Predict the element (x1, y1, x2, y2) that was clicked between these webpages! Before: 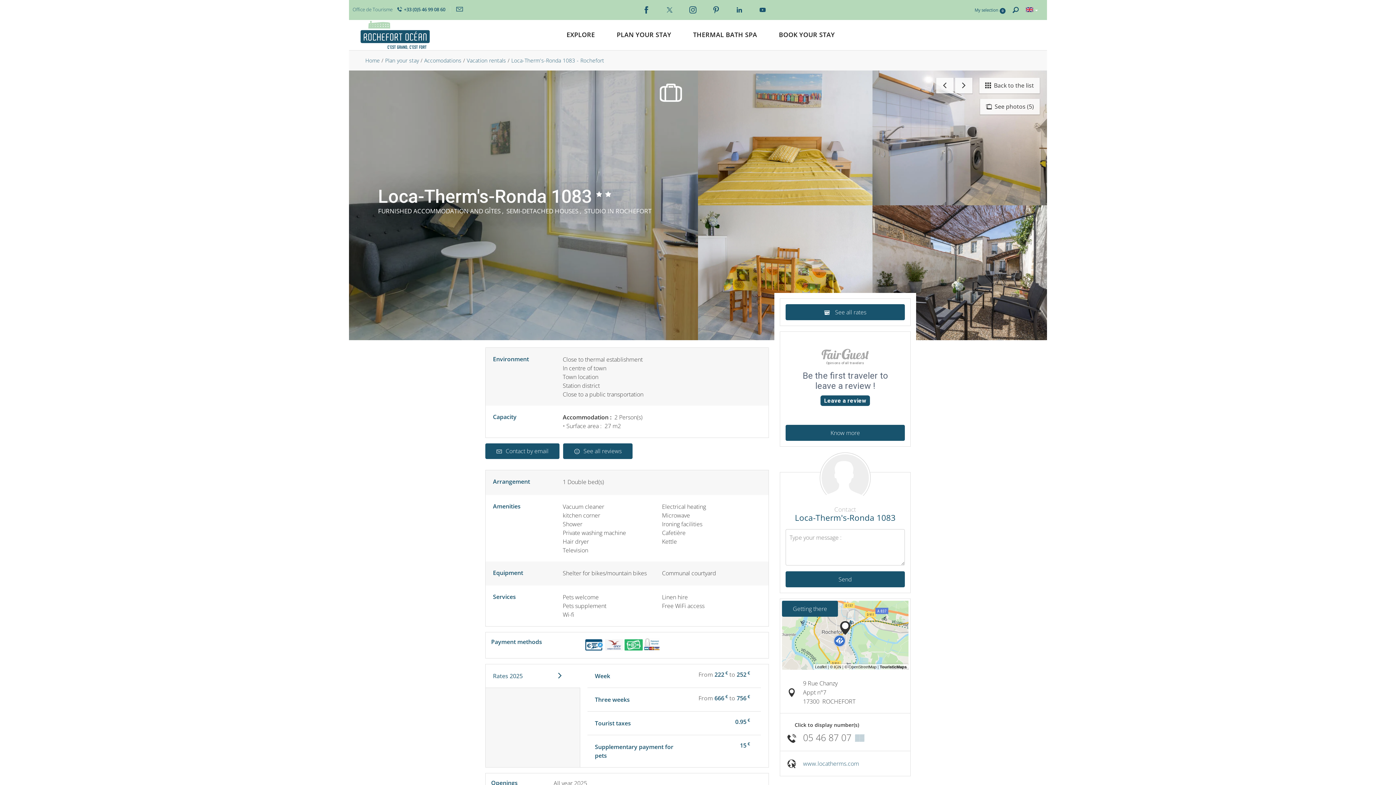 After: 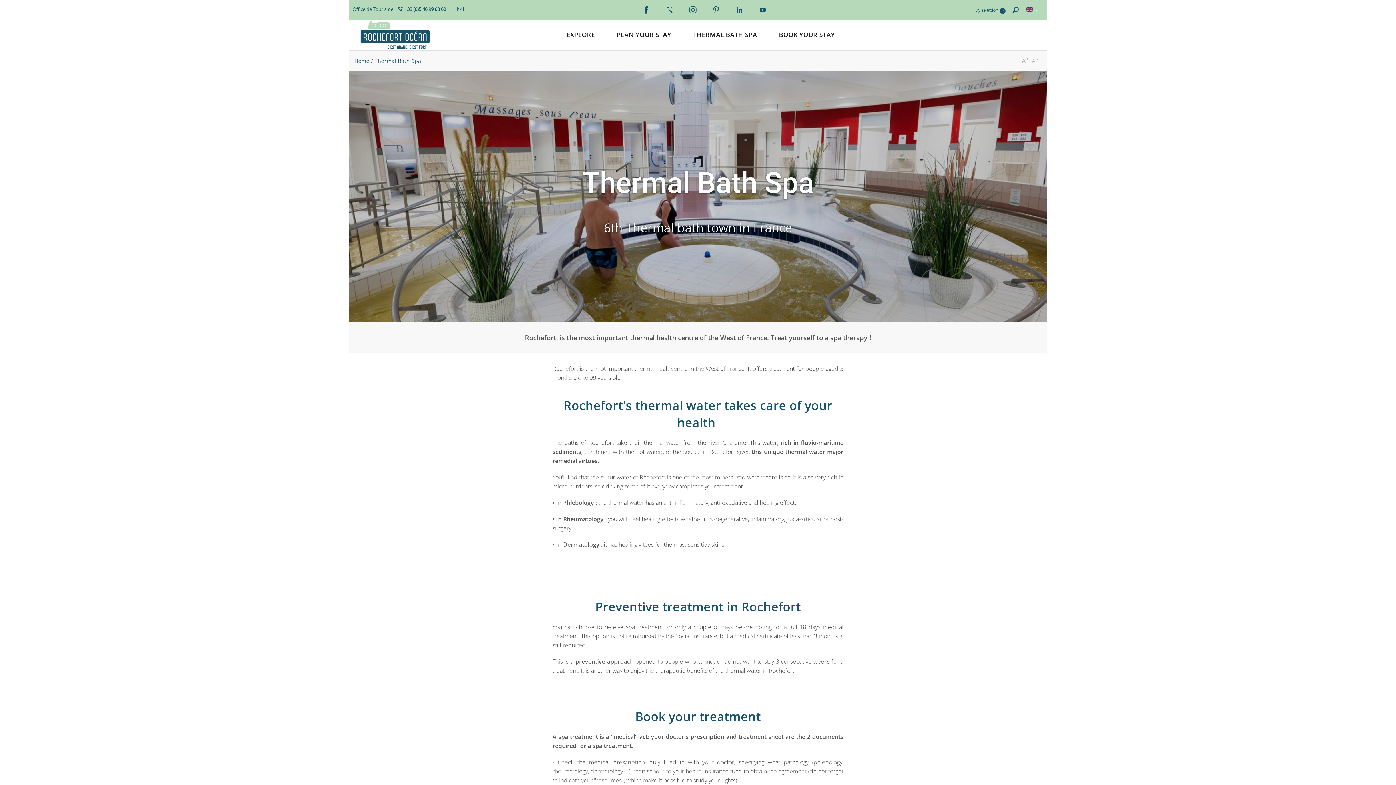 Action: label: THERMAL BATH SPA bbox: (682, 20, 768, 50)